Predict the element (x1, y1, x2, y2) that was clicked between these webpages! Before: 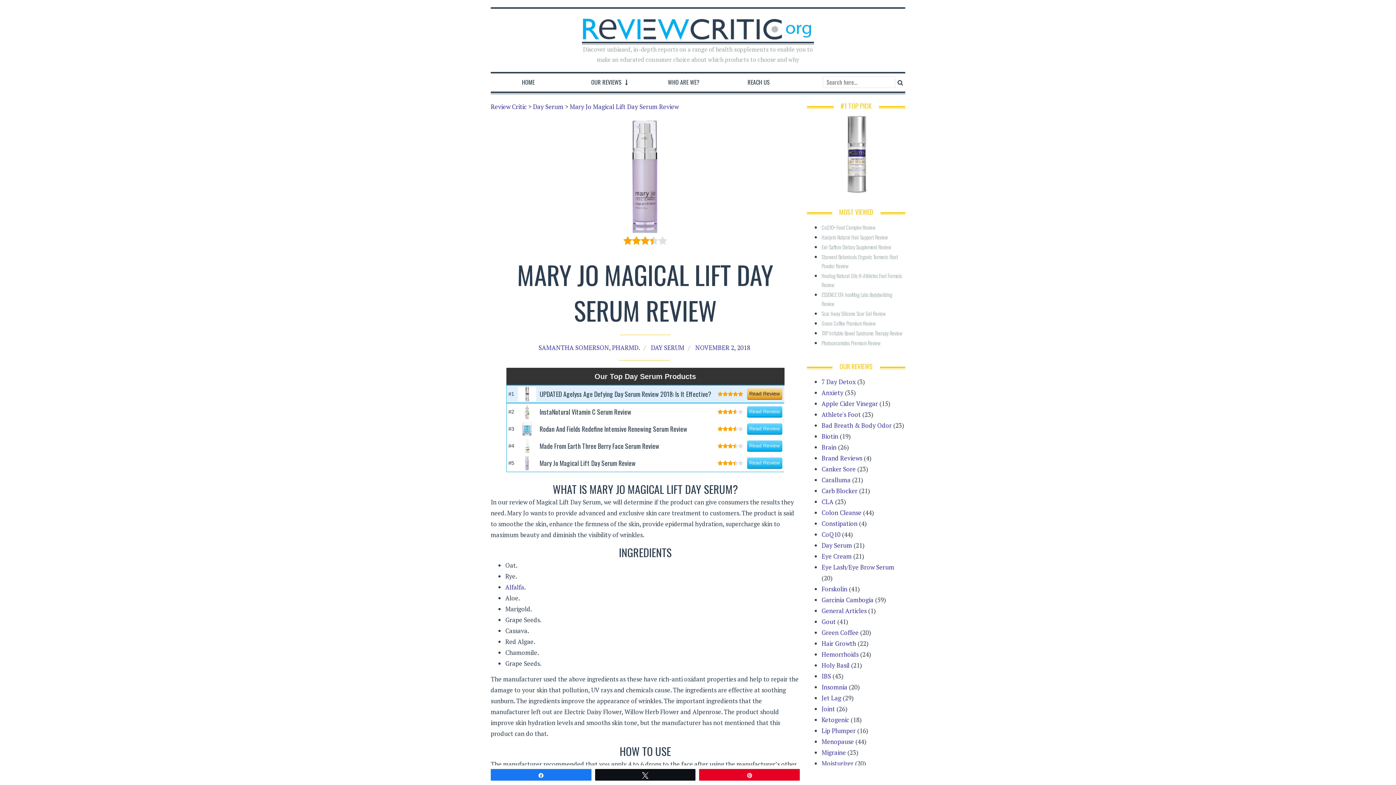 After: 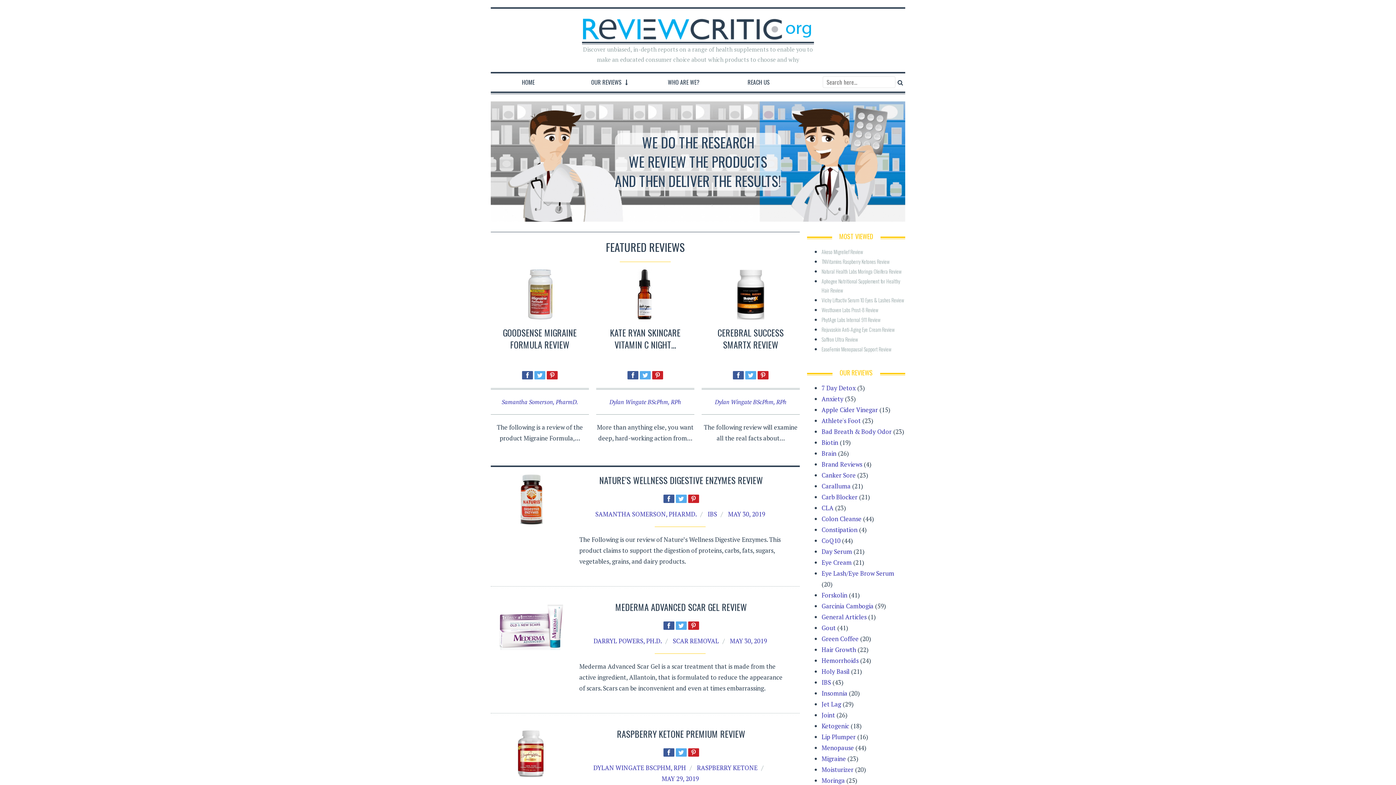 Action: bbox: (490, 73, 565, 90) label: HOME